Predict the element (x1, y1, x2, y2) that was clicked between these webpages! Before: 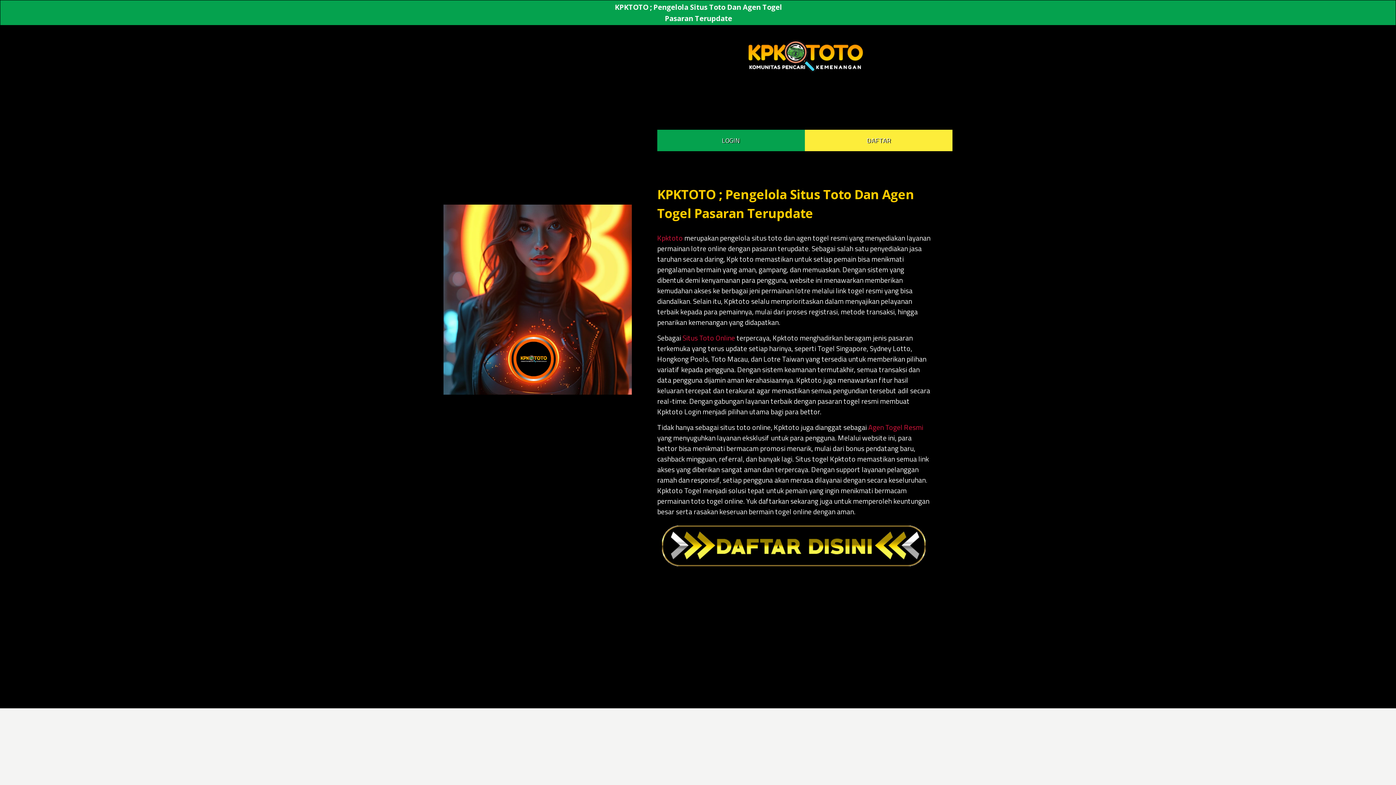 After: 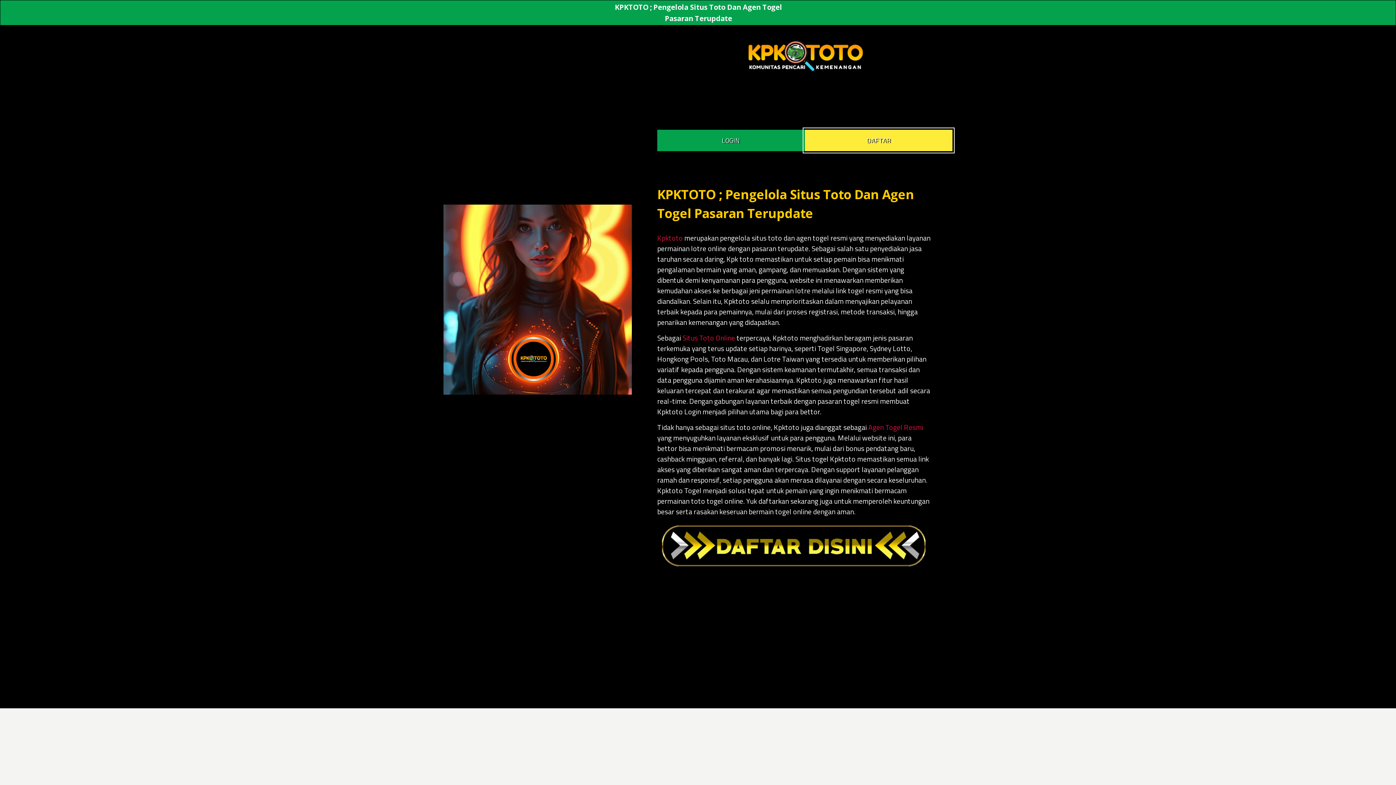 Action: label: DAFTAR bbox: (805, 129, 952, 151)